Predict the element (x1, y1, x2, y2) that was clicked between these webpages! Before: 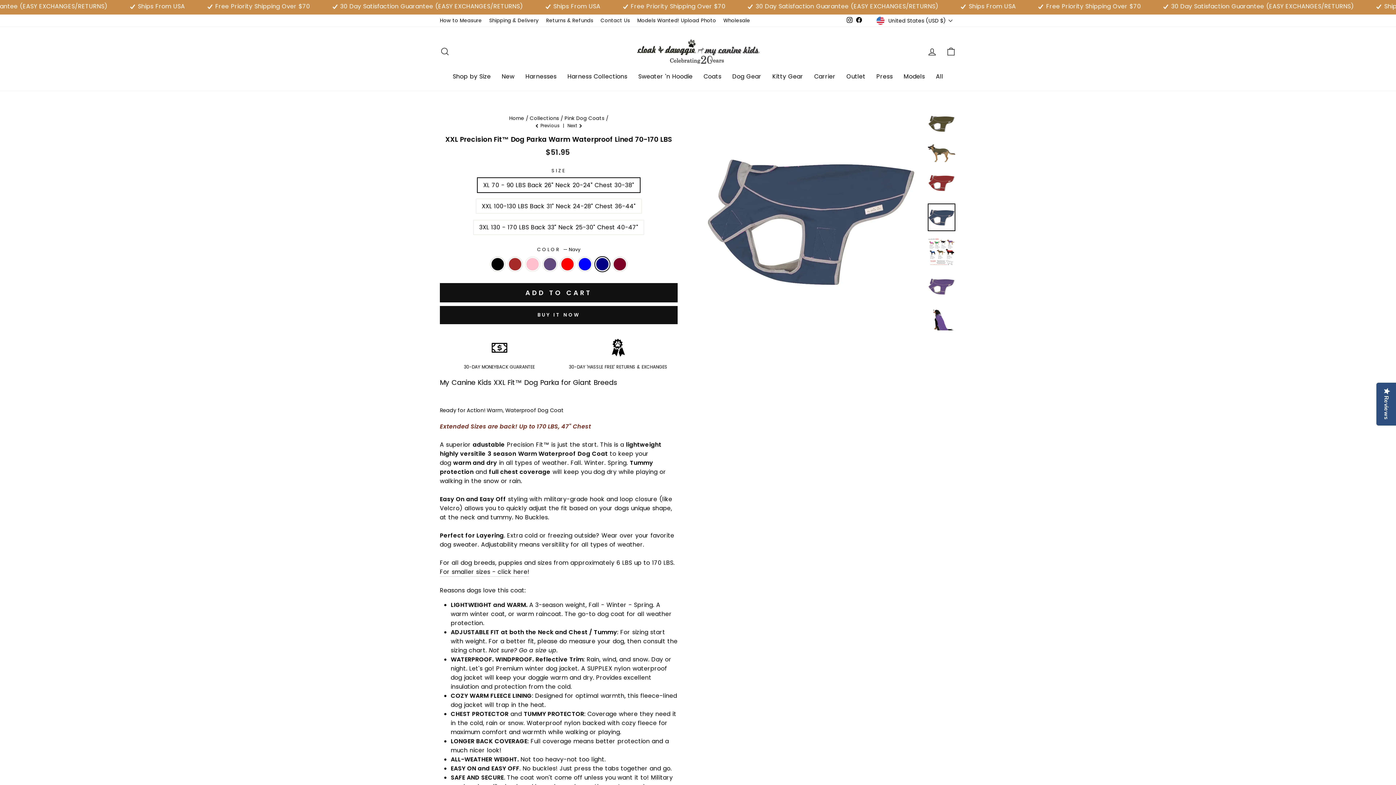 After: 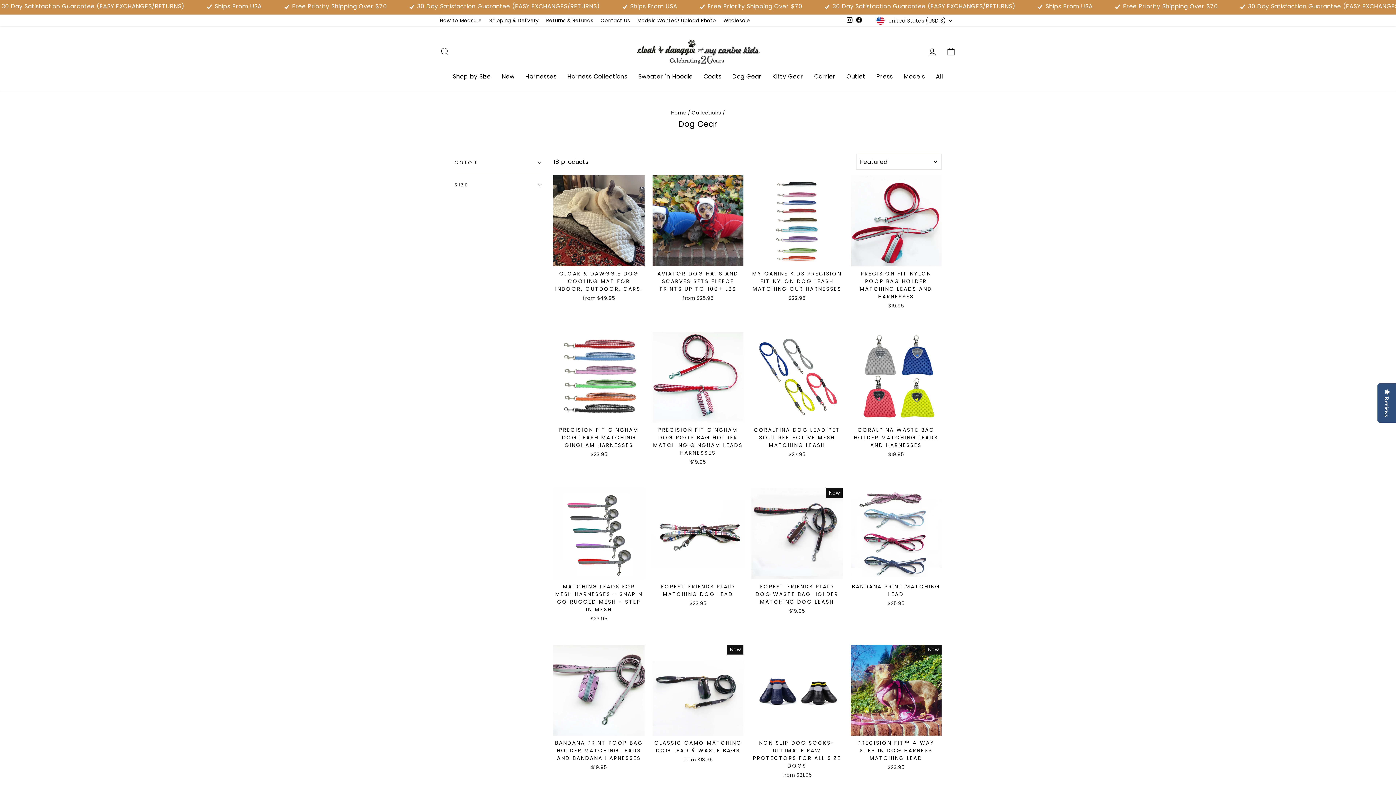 Action: bbox: (727, 69, 767, 83) label: Dog Gear